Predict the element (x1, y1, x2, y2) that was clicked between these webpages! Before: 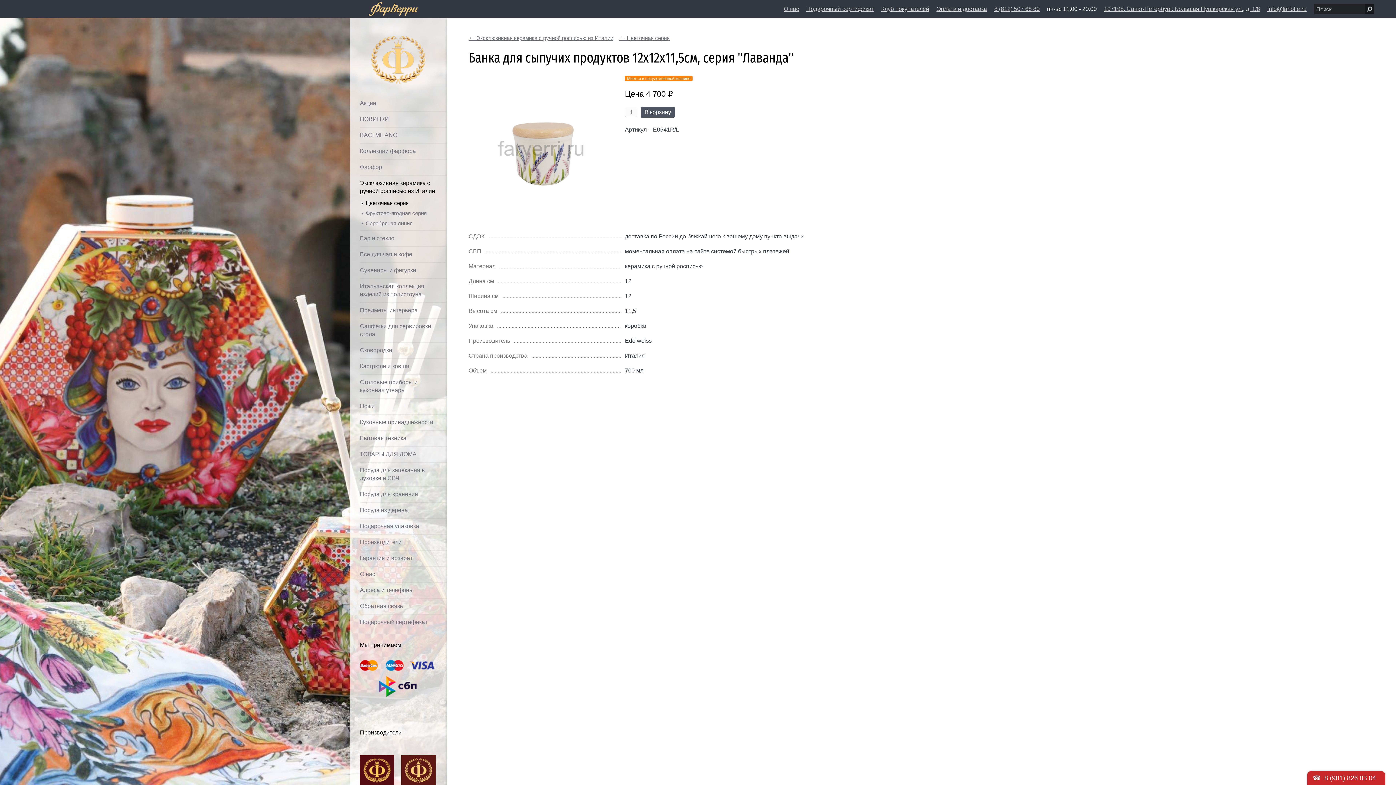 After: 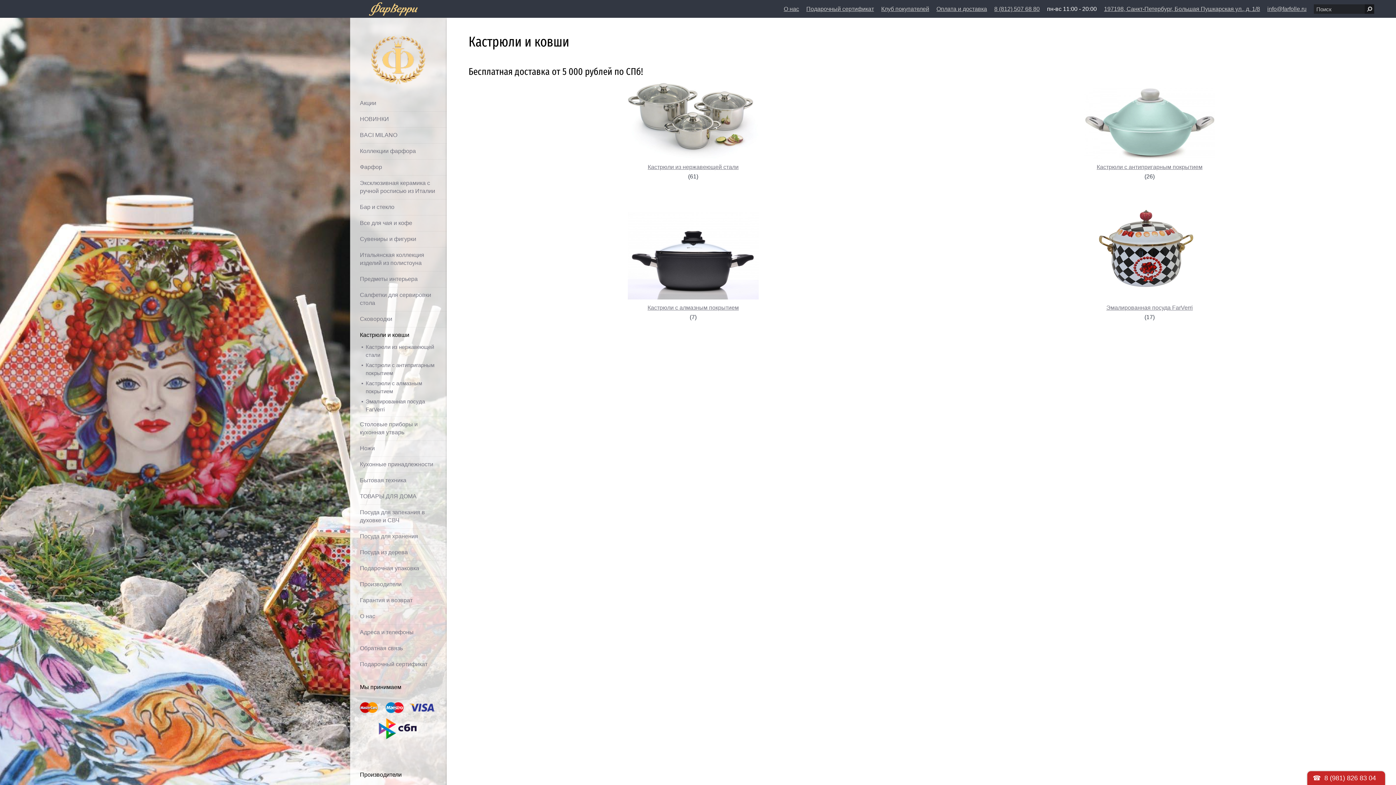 Action: label: Кастрюли и ковши bbox: (360, 358, 436, 374)